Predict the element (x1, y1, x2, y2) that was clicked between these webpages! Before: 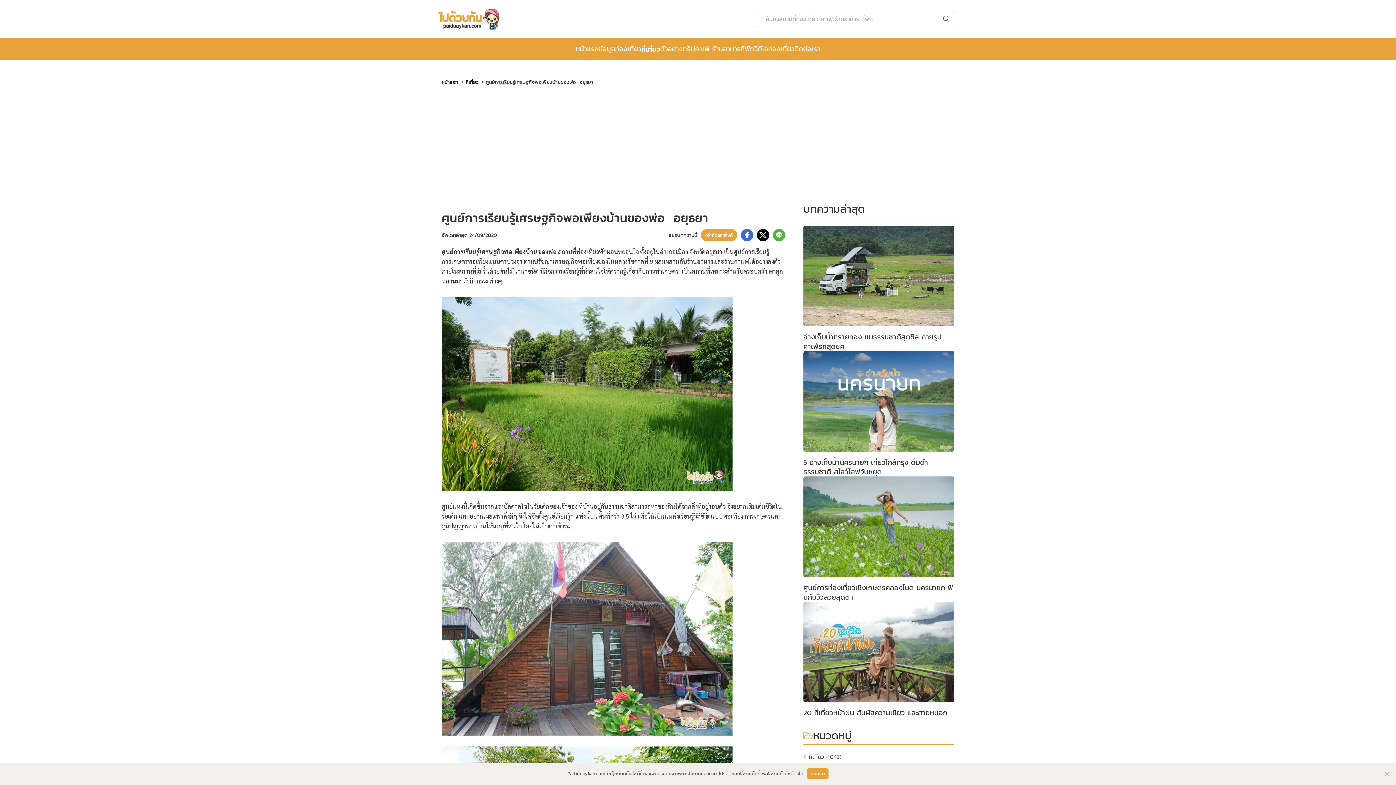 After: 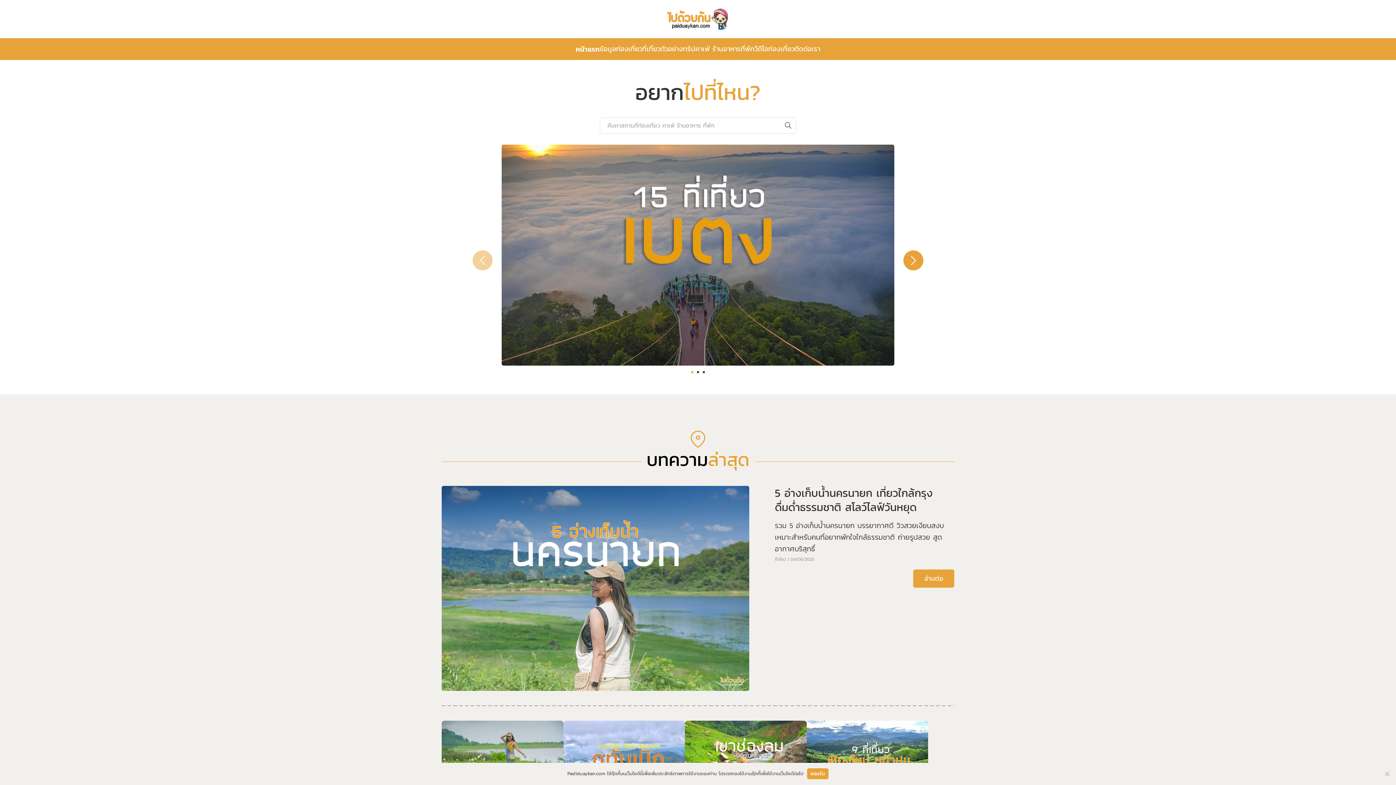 Action: label: หน้าแรก bbox: (576, 44, 598, 53)